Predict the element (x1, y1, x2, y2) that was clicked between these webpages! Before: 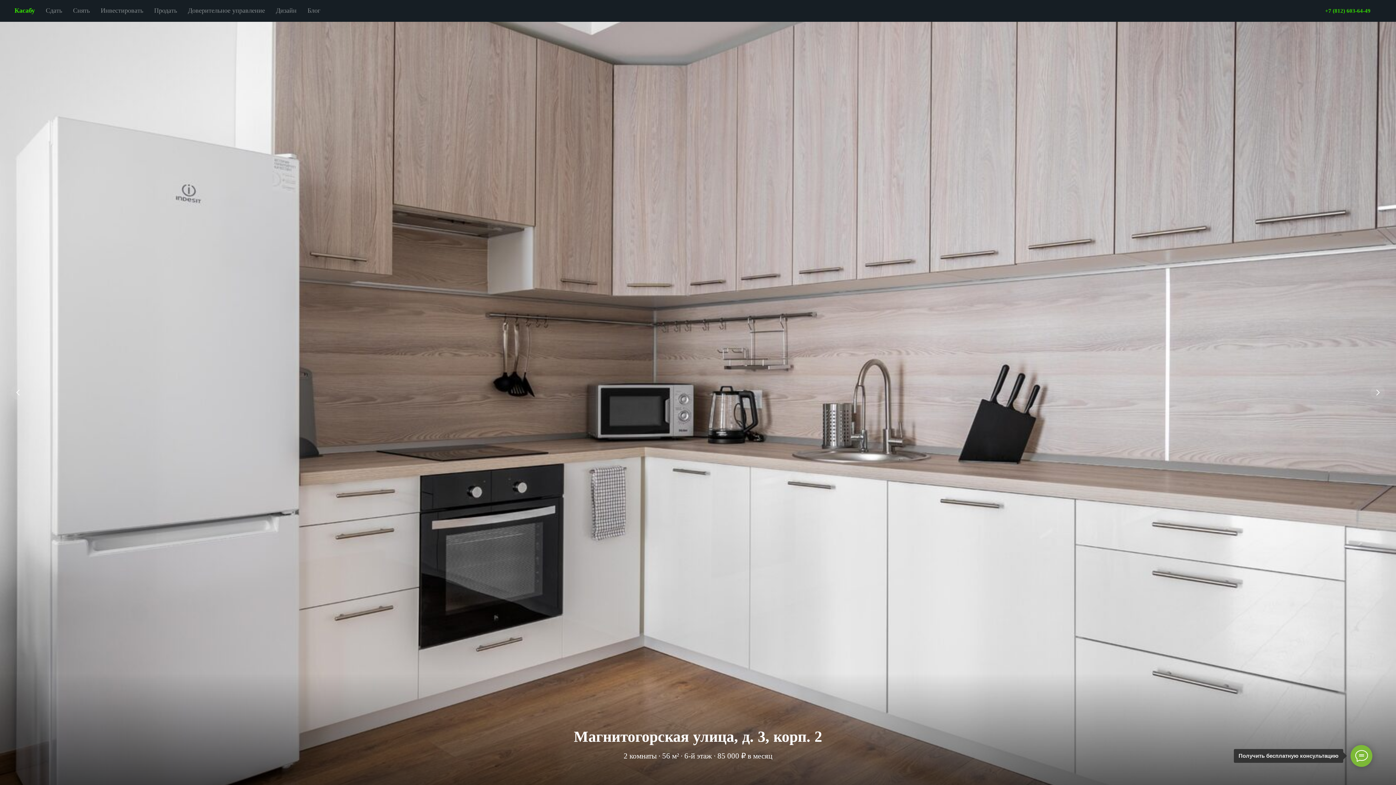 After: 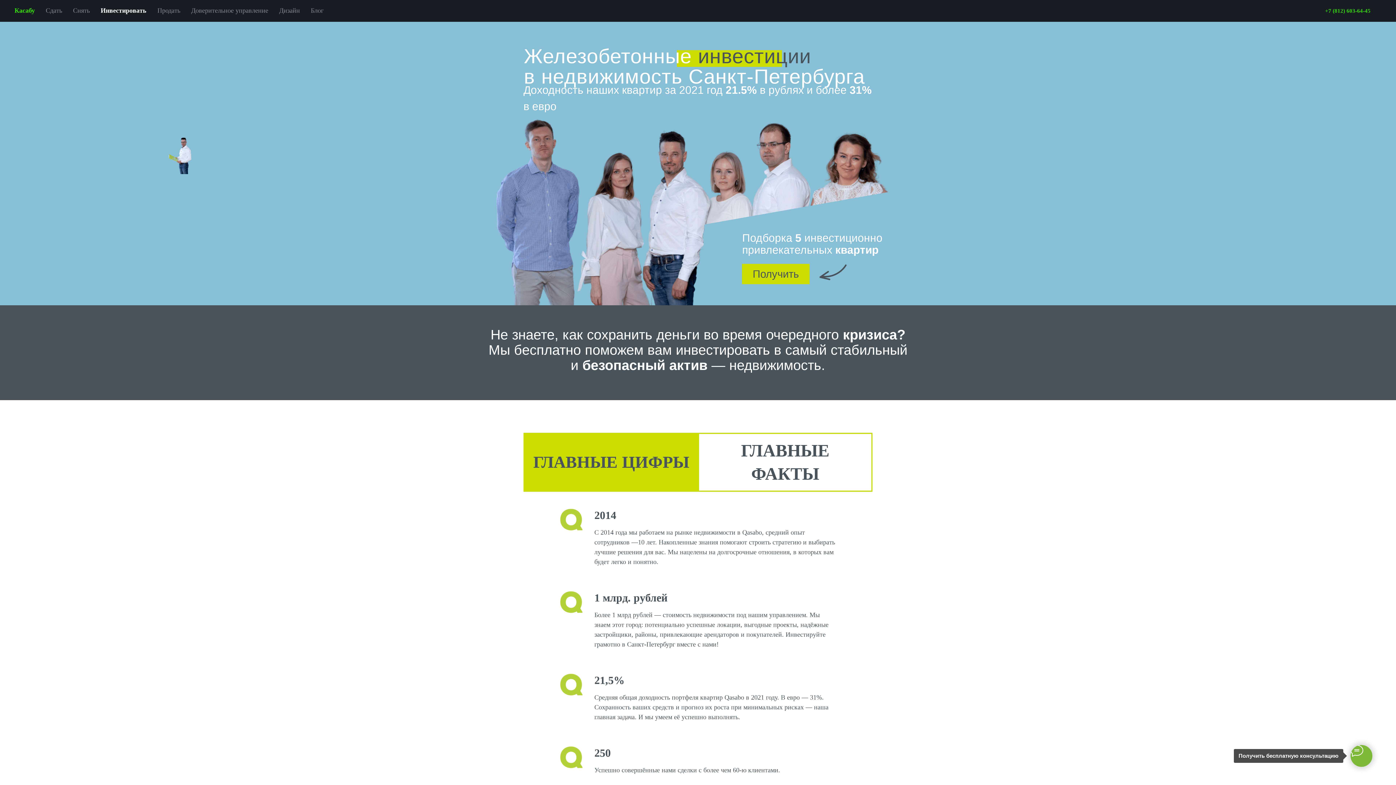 Action: label: Инвестировать bbox: (100, 6, 143, 14)